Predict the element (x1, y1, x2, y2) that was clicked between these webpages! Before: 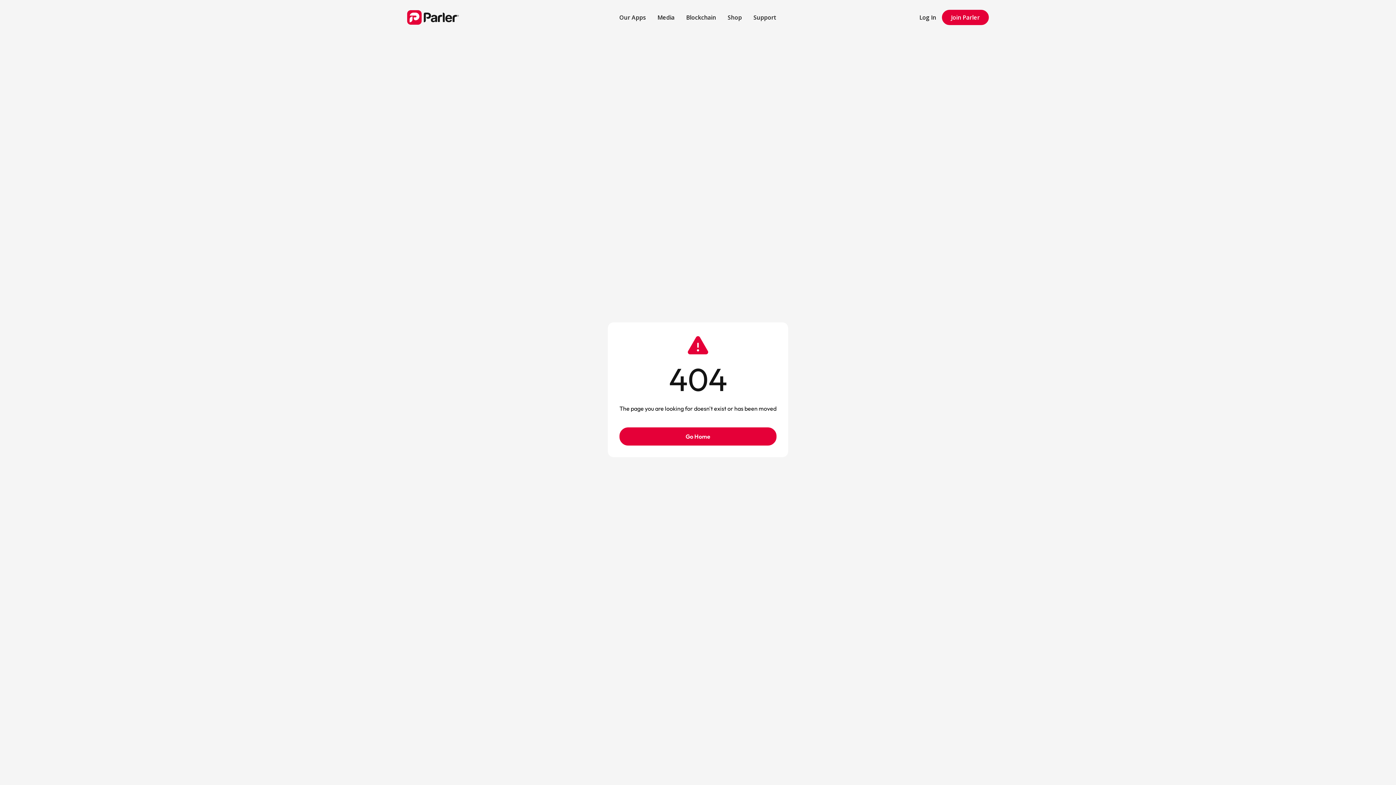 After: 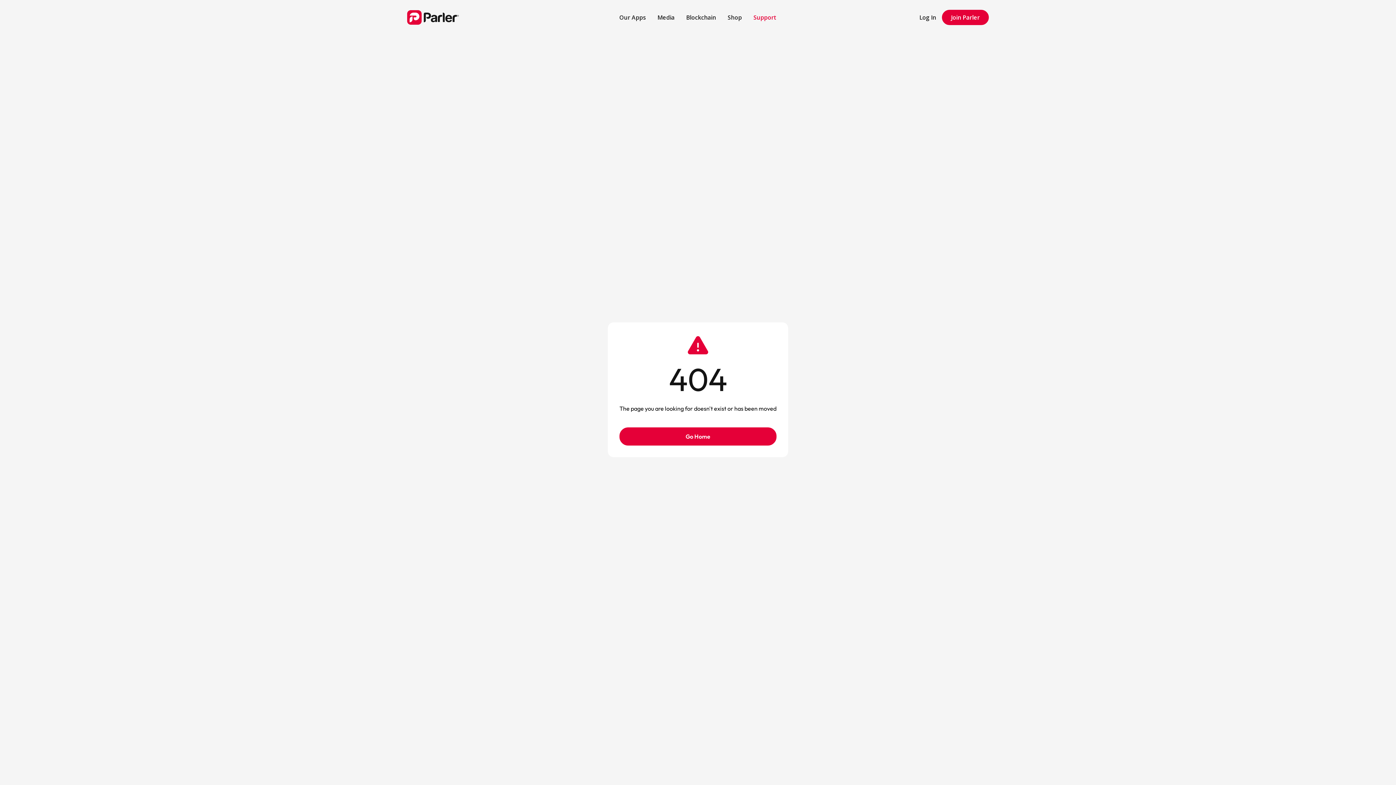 Action: bbox: (747, 7, 782, 27) label: Support